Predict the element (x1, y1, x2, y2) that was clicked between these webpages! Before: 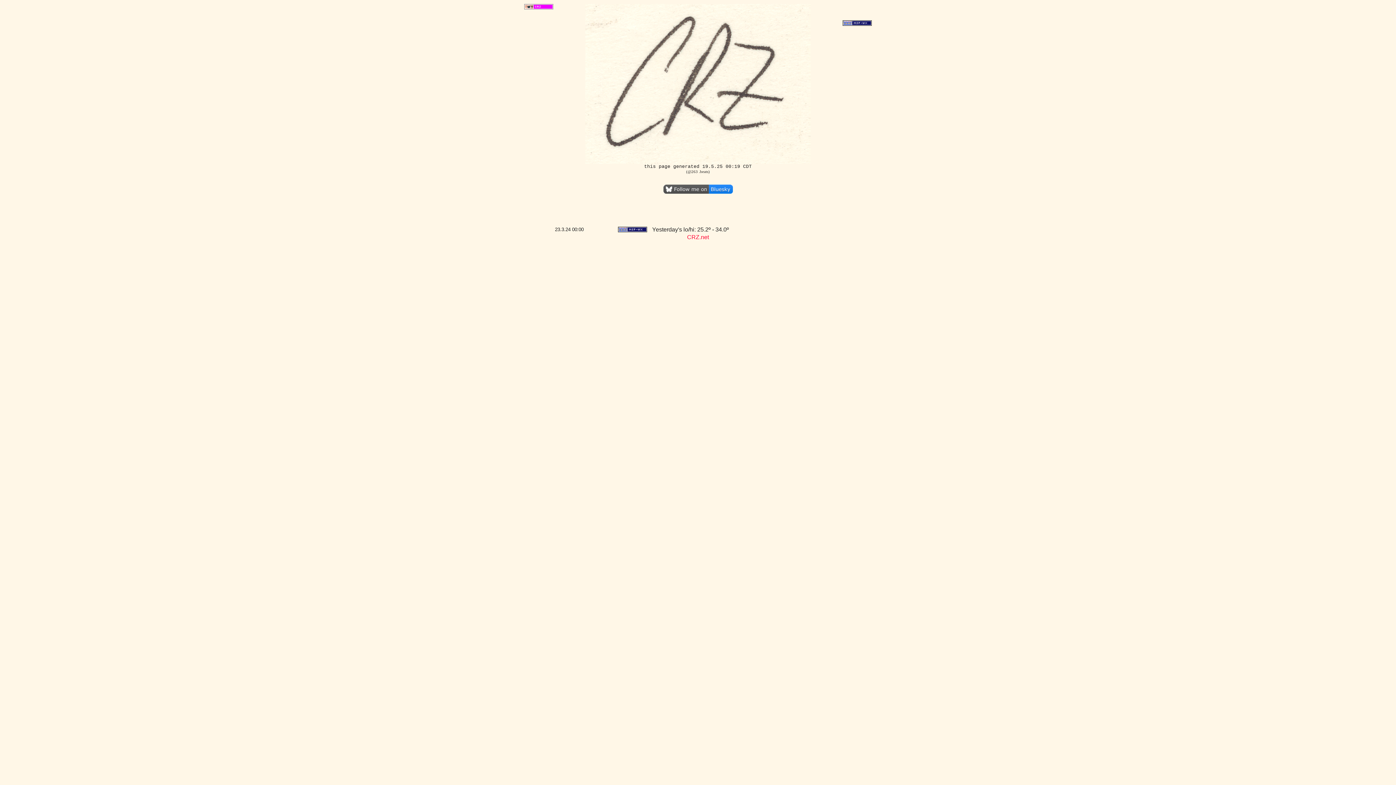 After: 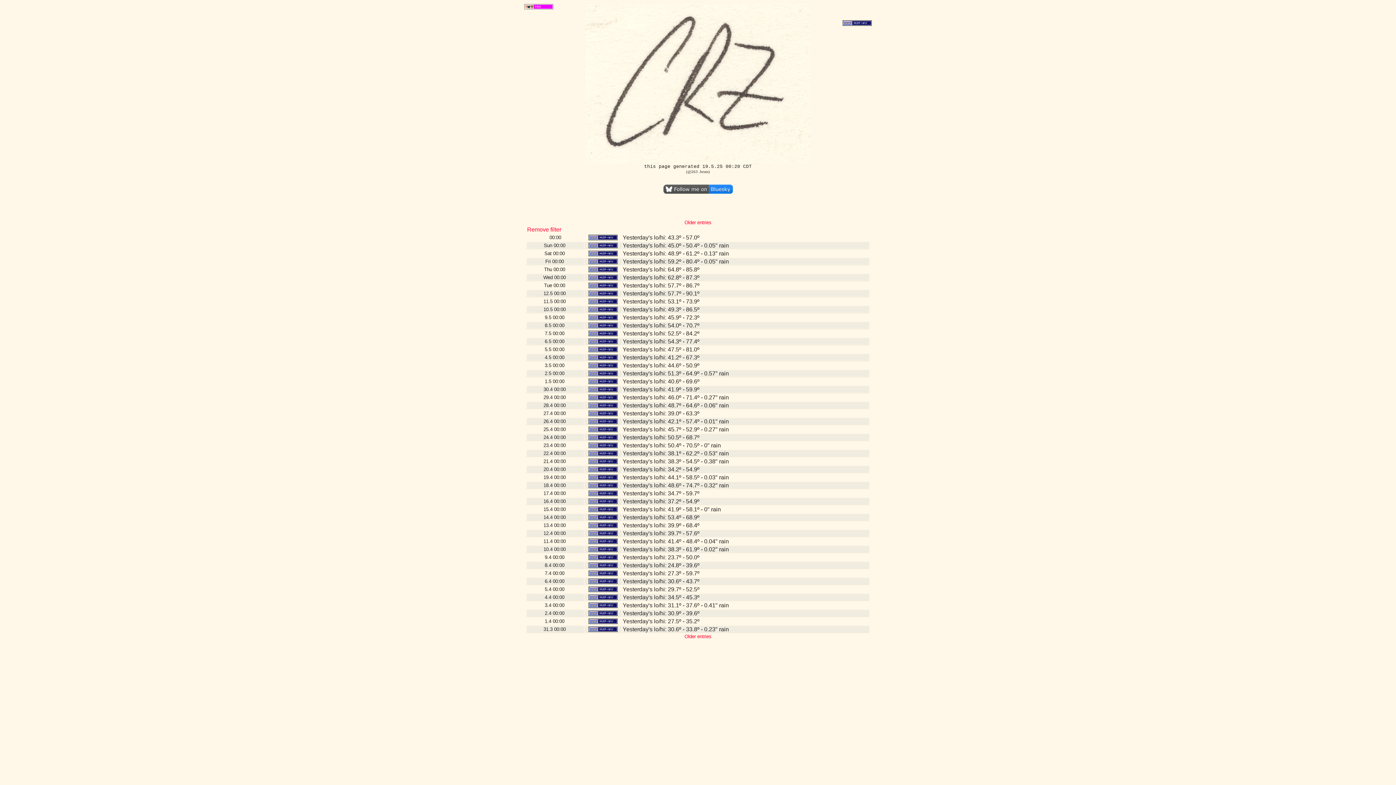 Action: bbox: (618, 227, 647, 233)